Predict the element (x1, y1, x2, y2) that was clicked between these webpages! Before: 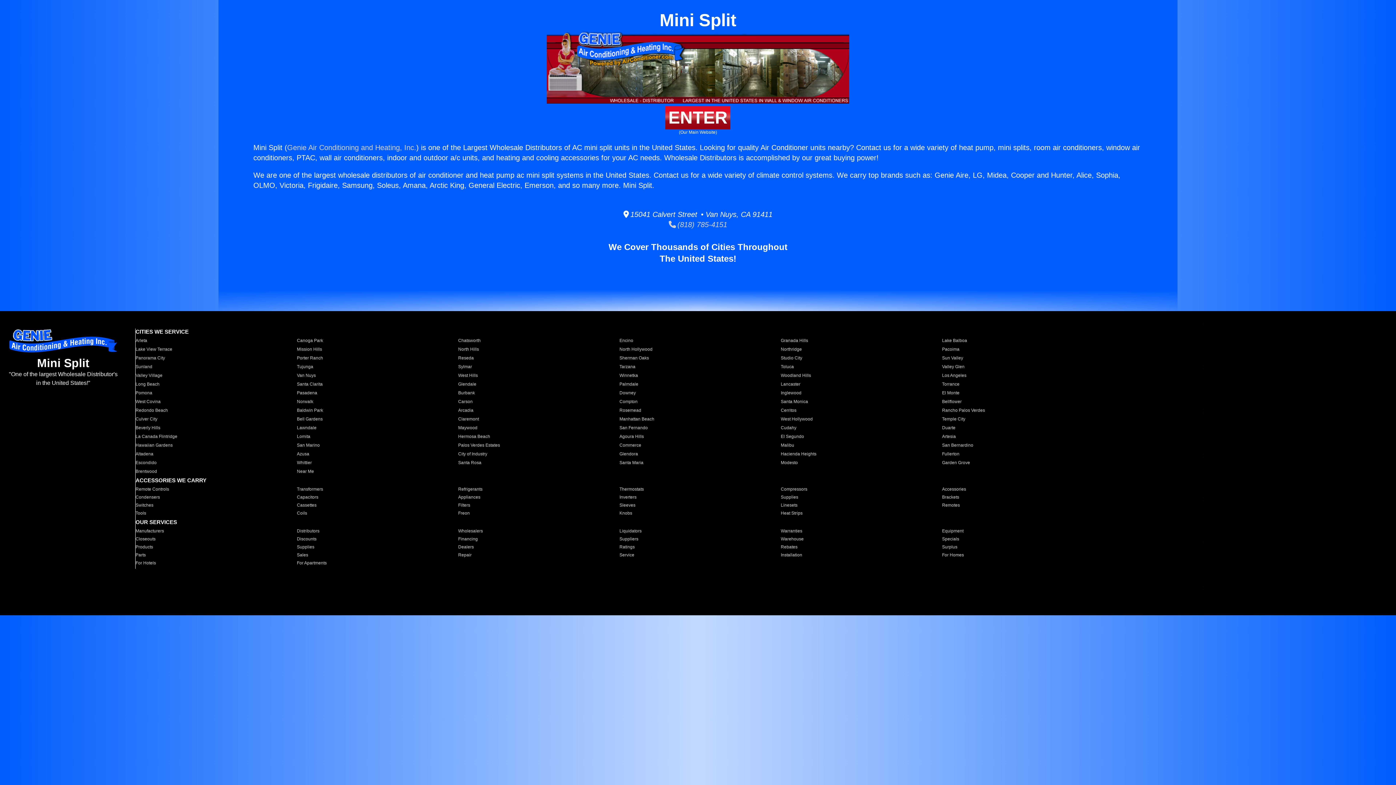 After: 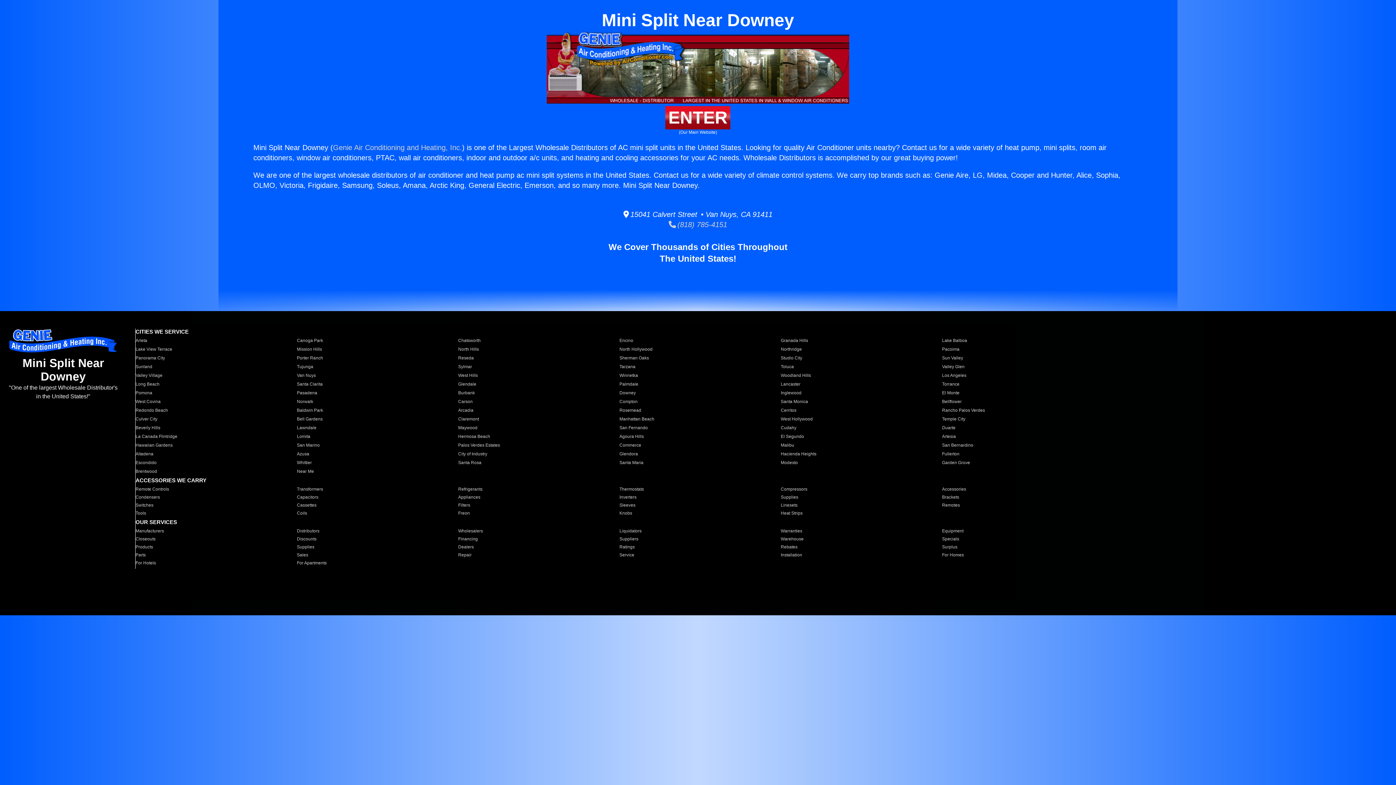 Action: bbox: (619, 390, 772, 396) label: Downey